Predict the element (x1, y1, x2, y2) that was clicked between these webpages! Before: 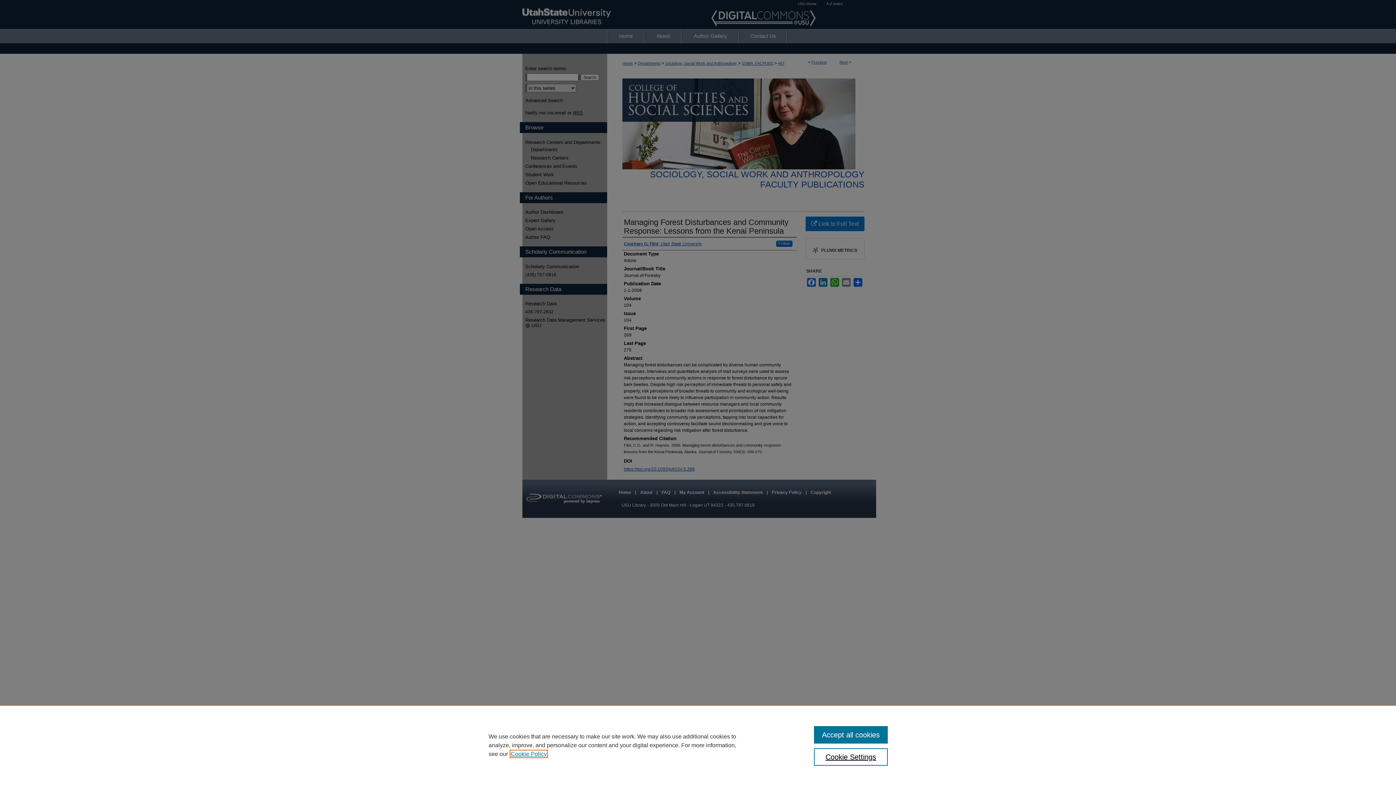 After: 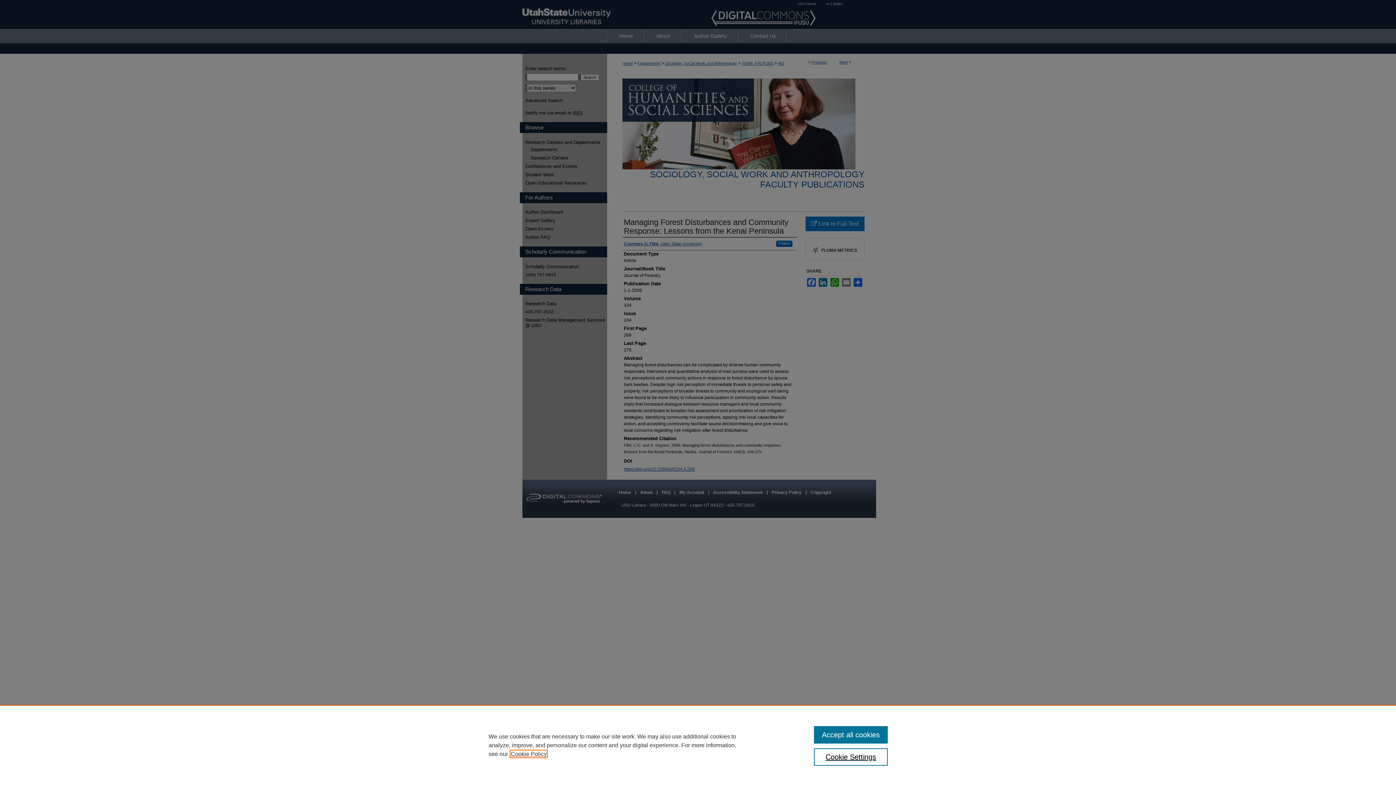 Action: label: , opens in a new tab bbox: (510, 751, 546, 757)